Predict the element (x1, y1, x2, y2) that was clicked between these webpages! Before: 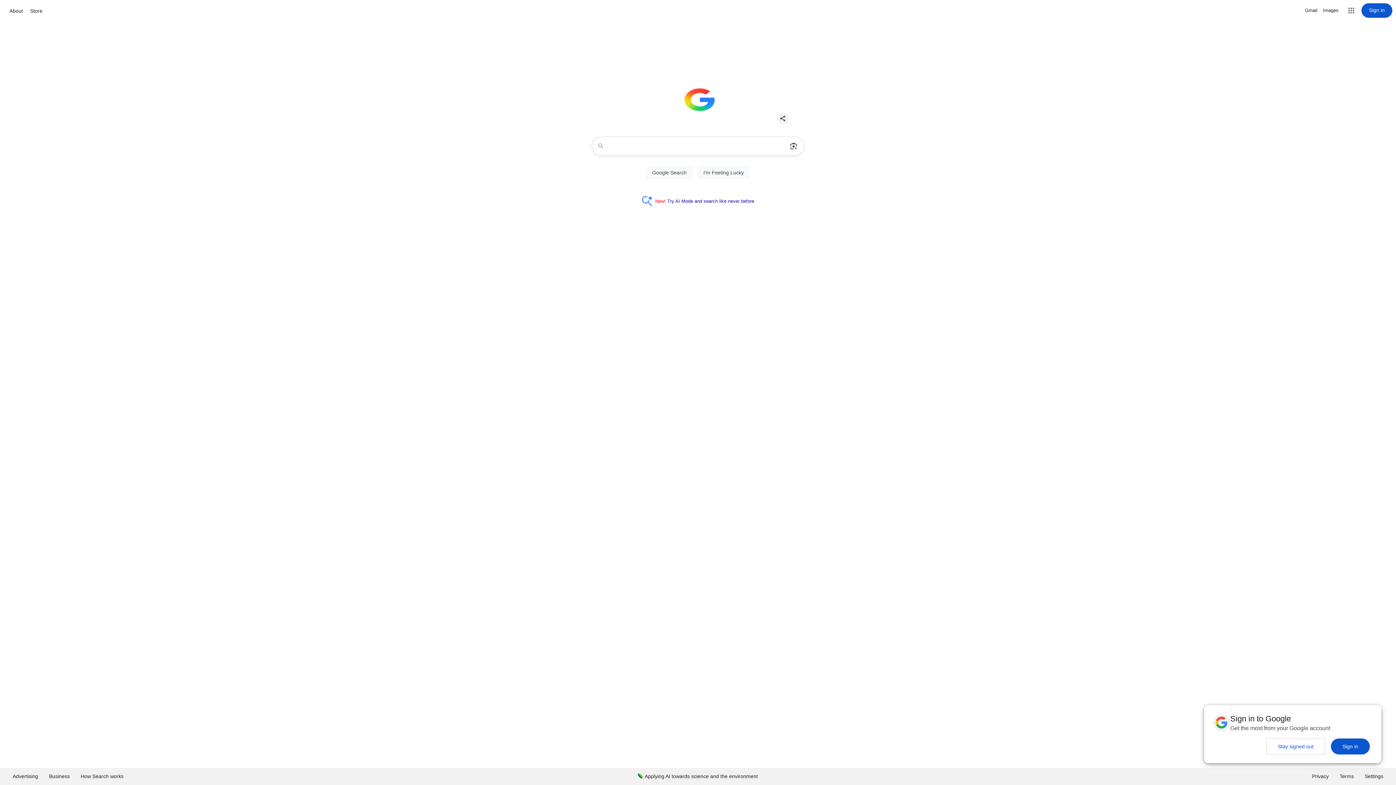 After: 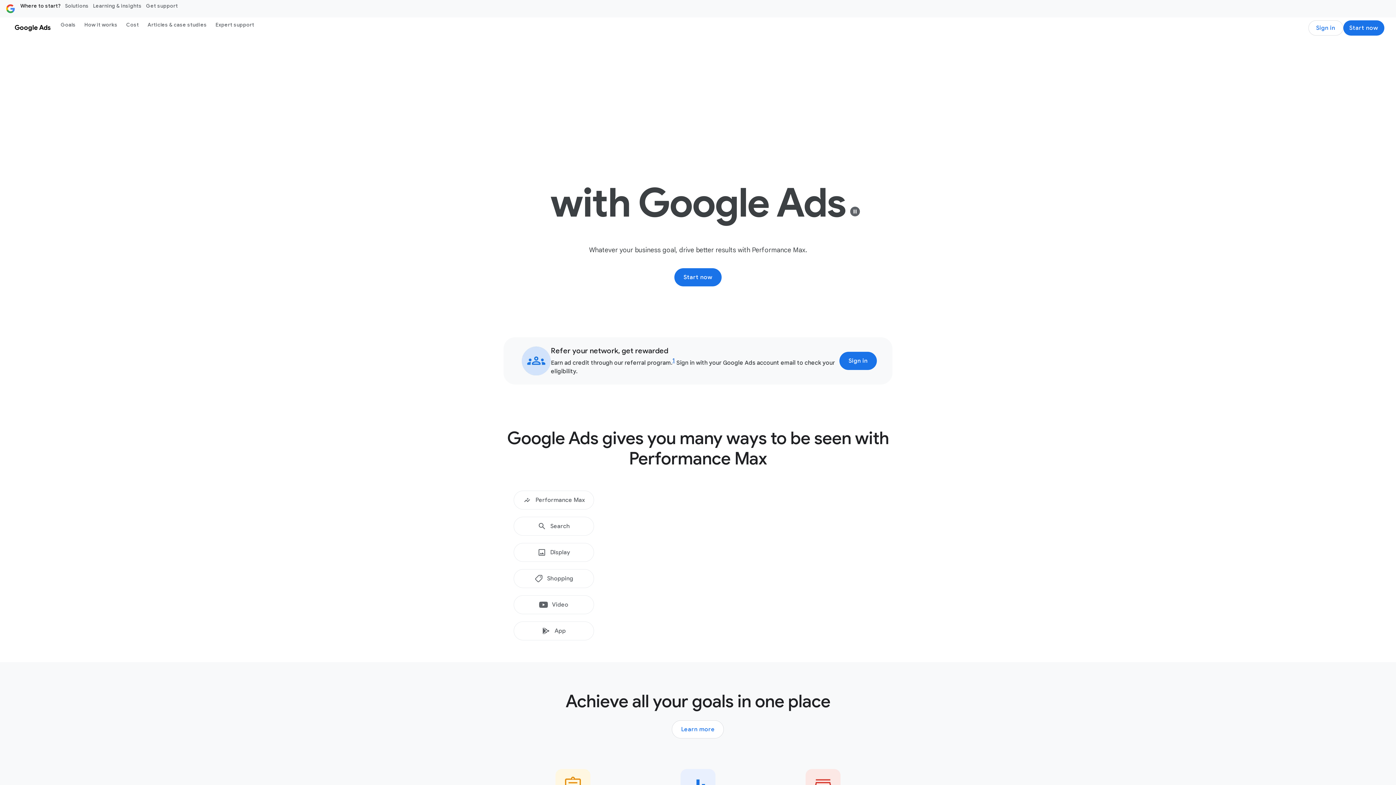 Action: label: Advertising bbox: (7, 768, 43, 785)